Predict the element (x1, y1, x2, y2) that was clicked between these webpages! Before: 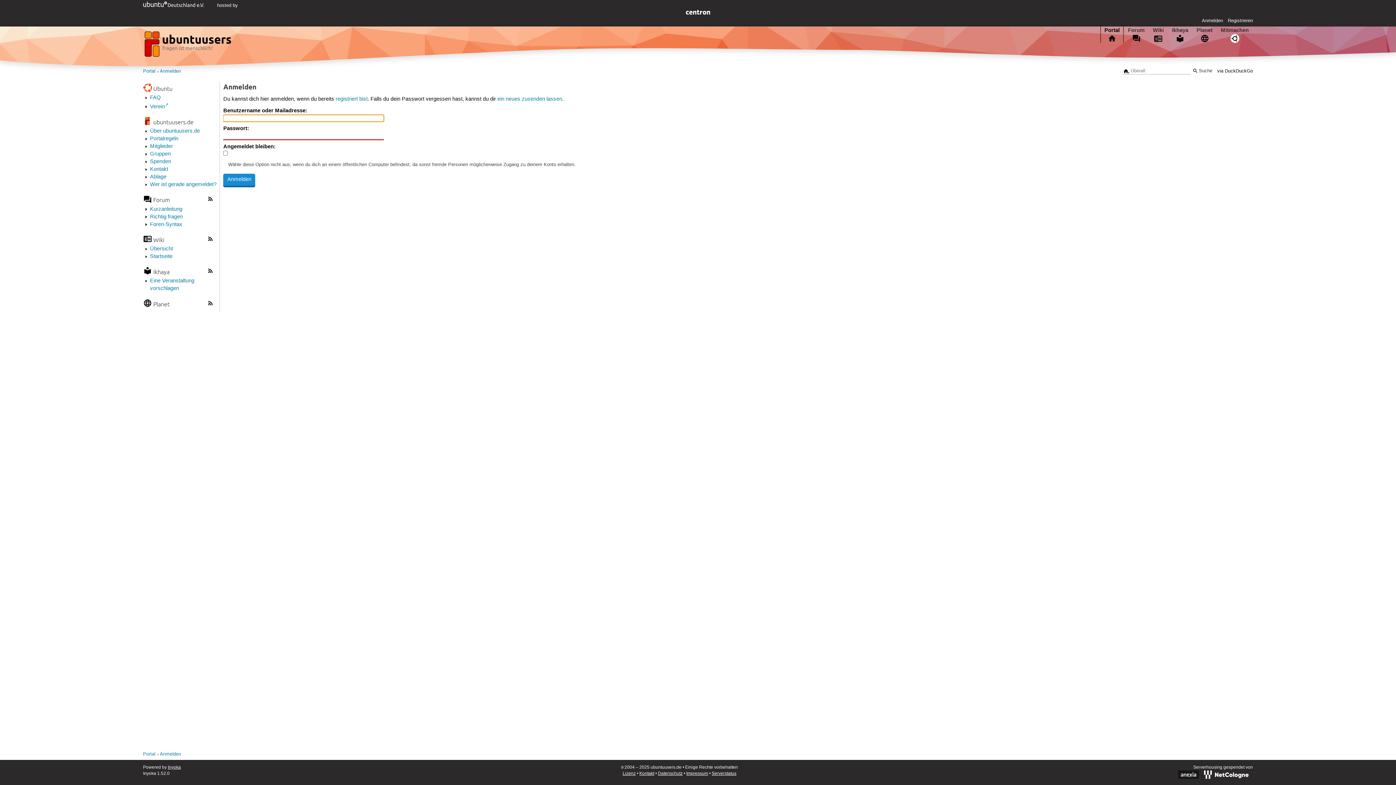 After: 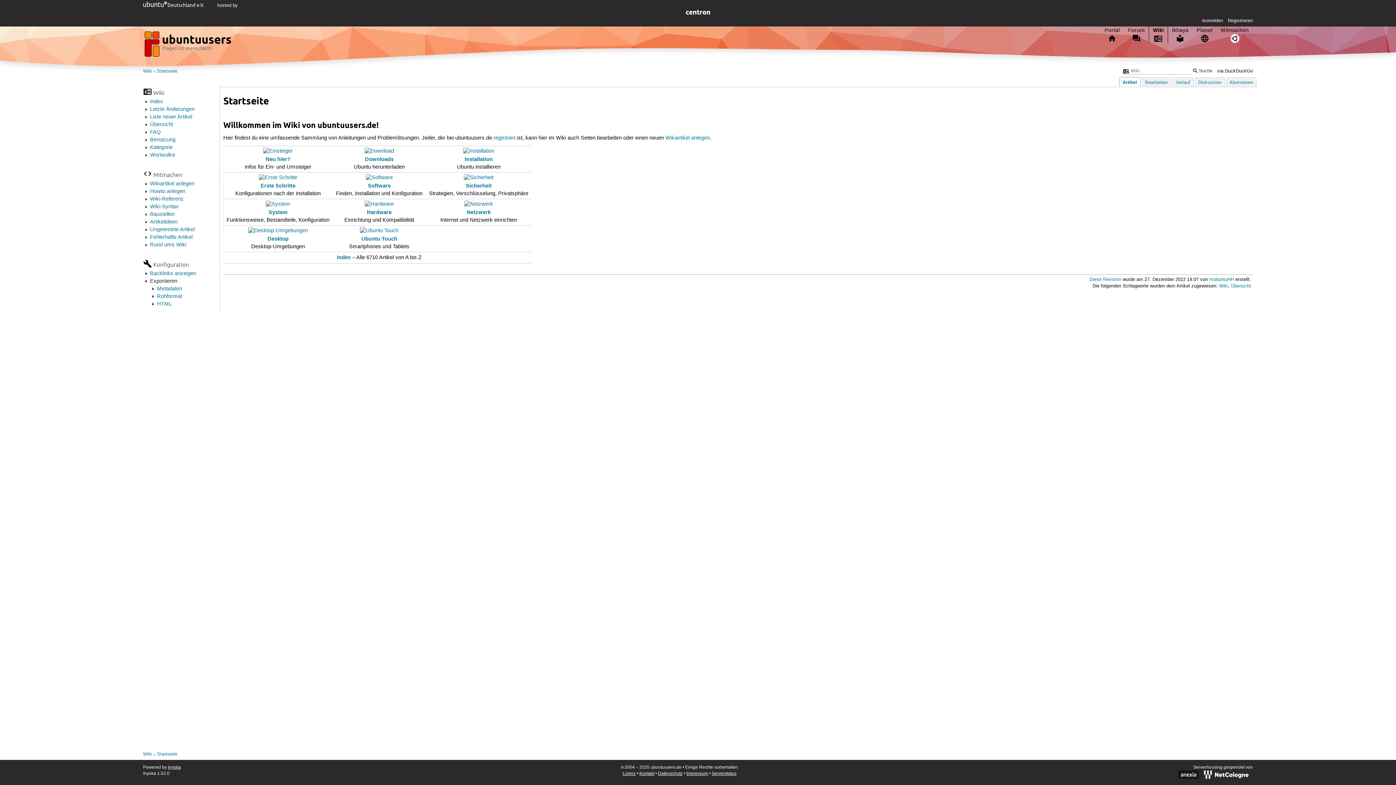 Action: bbox: (1149, 26, 1167, 42) label: Wiki